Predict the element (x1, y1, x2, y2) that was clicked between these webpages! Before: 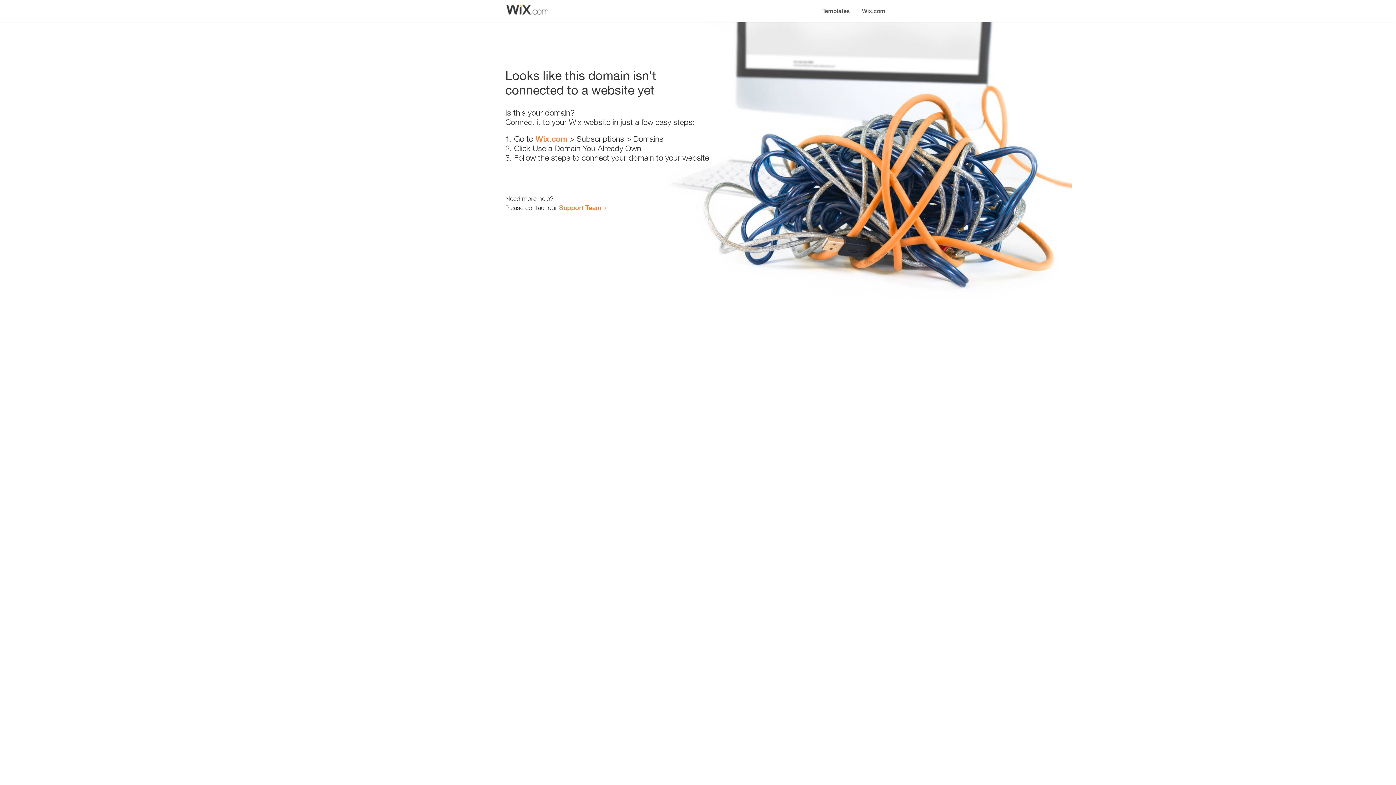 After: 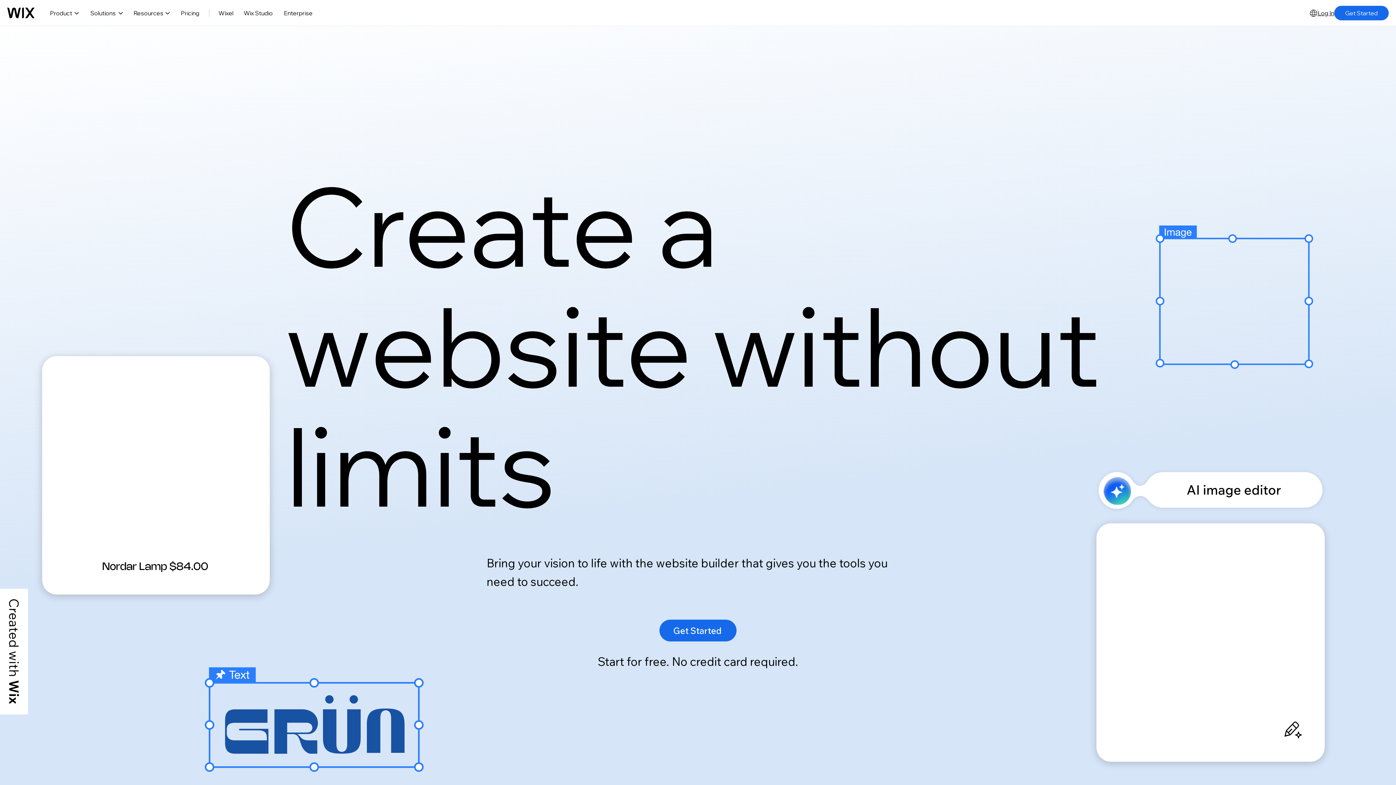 Action: label: Wix.com bbox: (535, 134, 567, 143)